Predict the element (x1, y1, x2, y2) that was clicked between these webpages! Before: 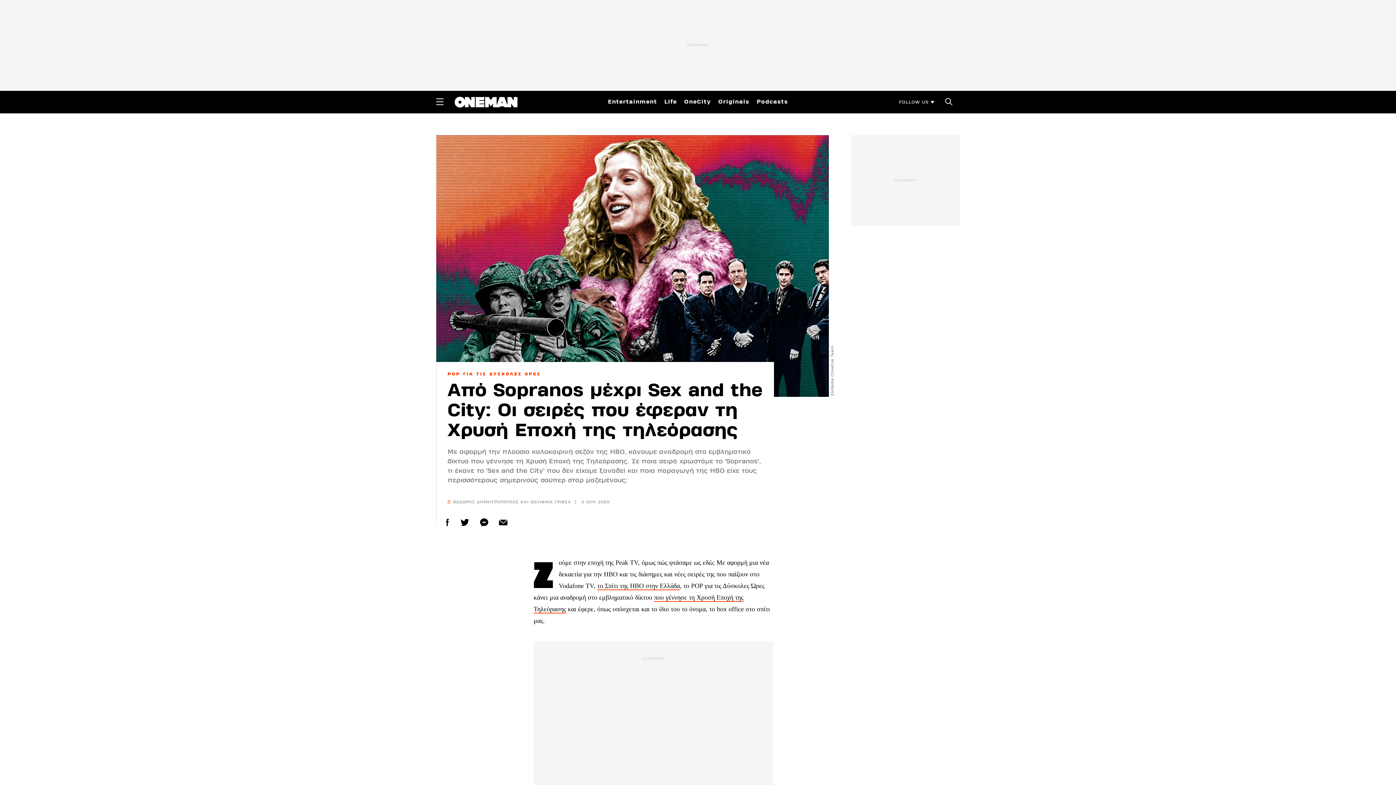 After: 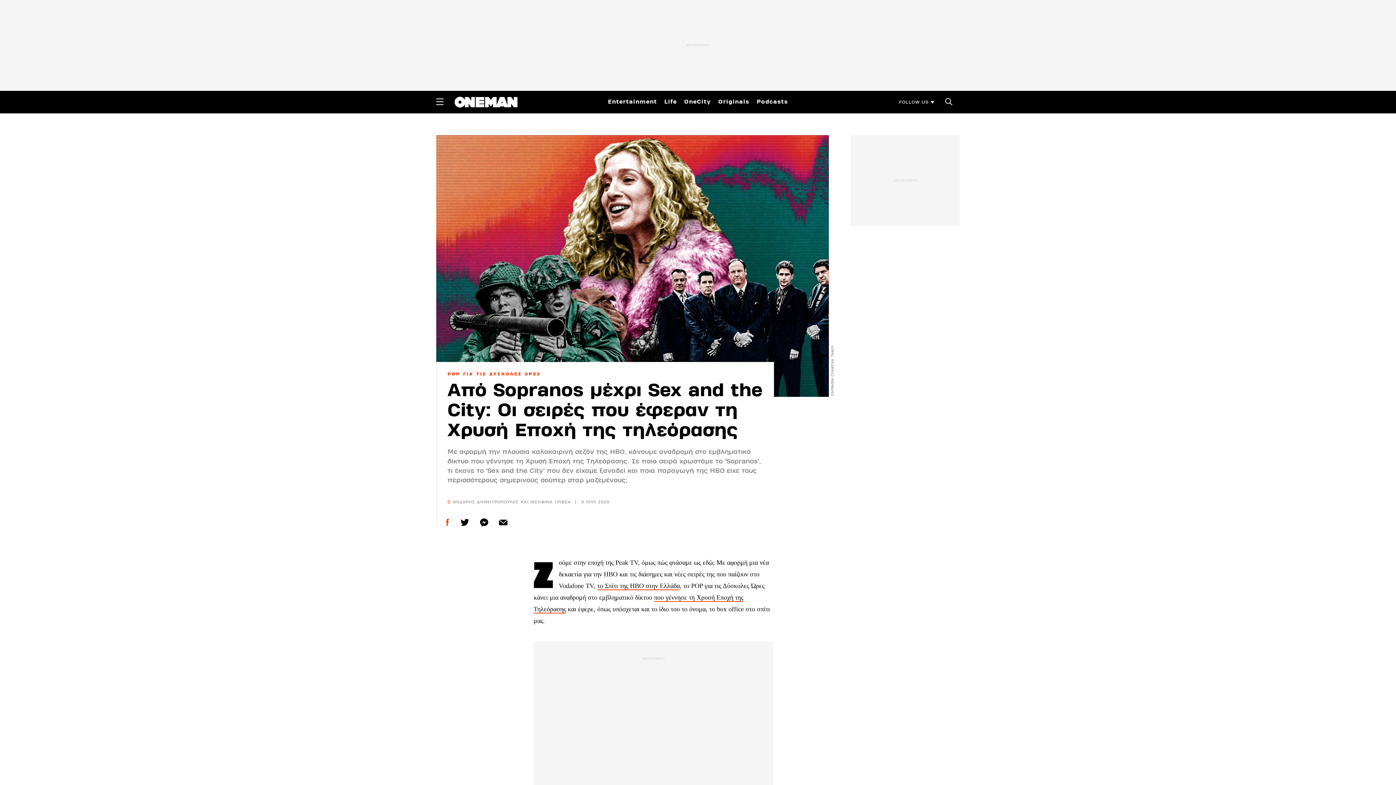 Action: bbox: (441, 516, 453, 529)